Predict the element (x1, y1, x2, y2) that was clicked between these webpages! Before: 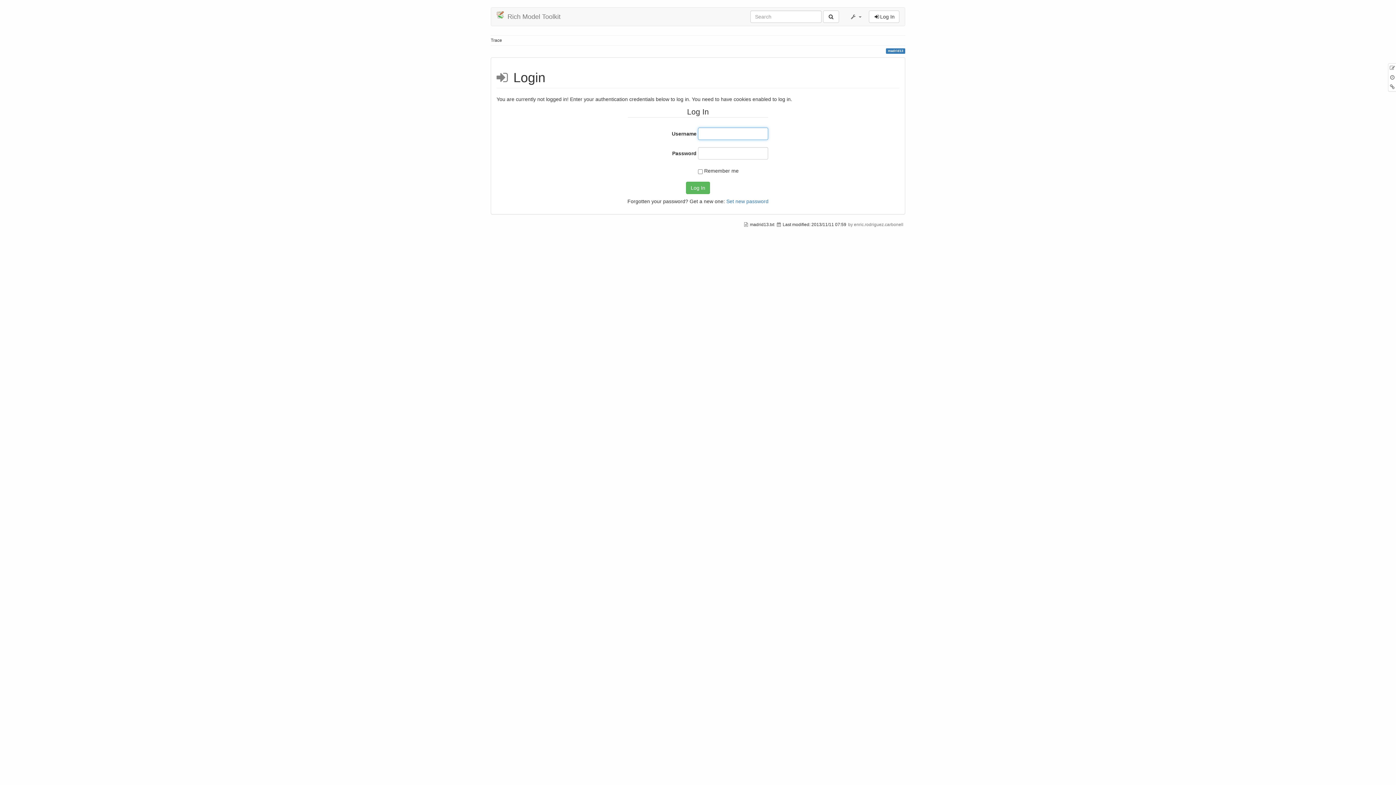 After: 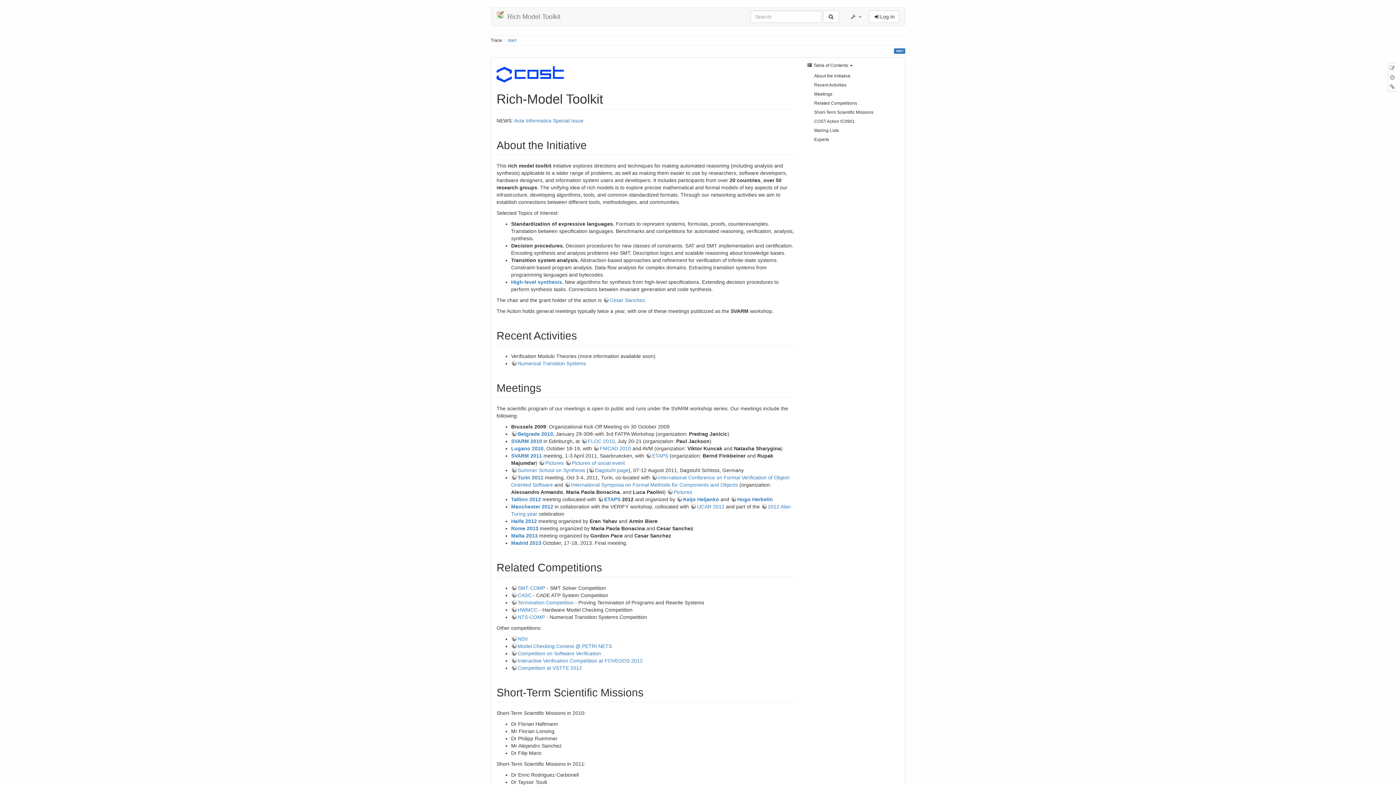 Action: bbox: (823, 10, 839, 22)